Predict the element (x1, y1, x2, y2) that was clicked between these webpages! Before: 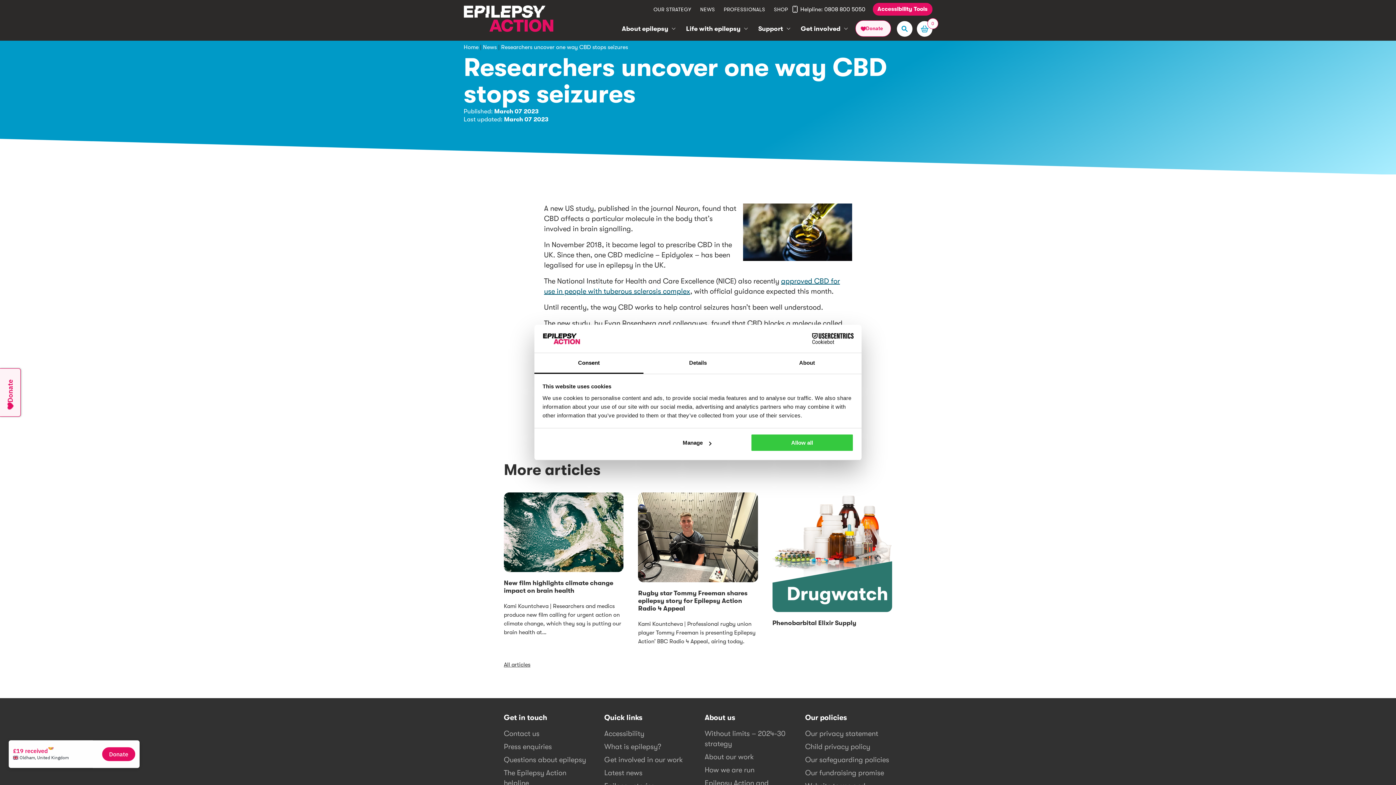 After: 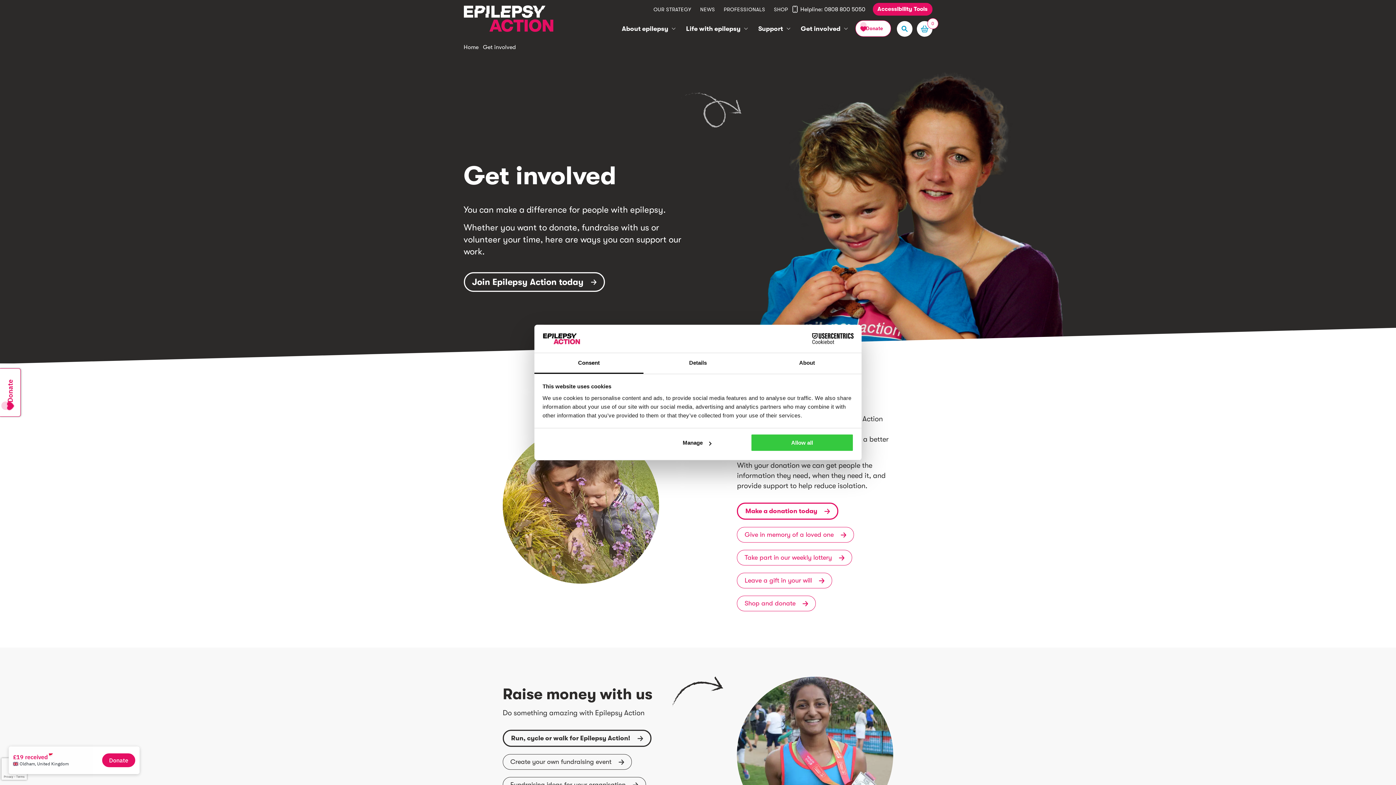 Action: label: Get involved in our work bbox: (604, 755, 682, 764)